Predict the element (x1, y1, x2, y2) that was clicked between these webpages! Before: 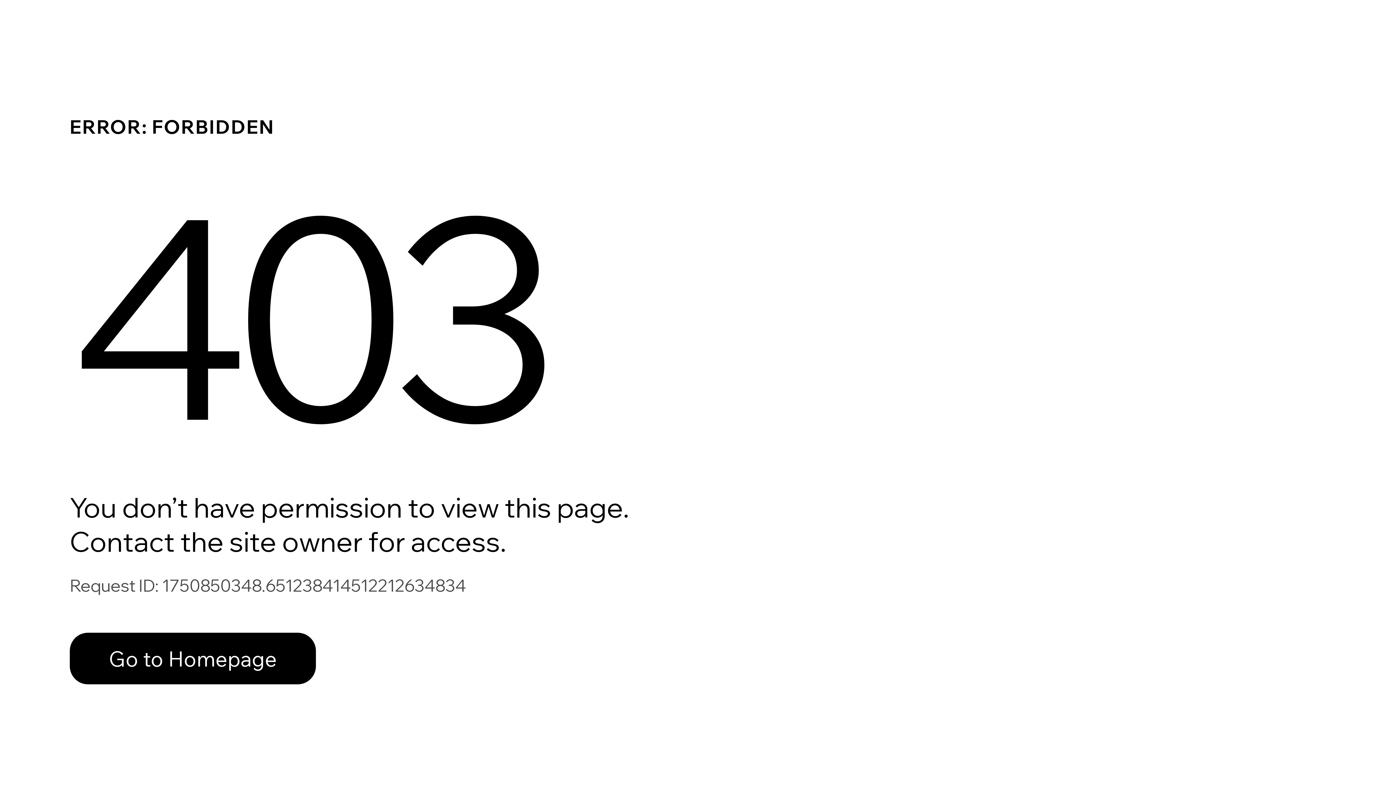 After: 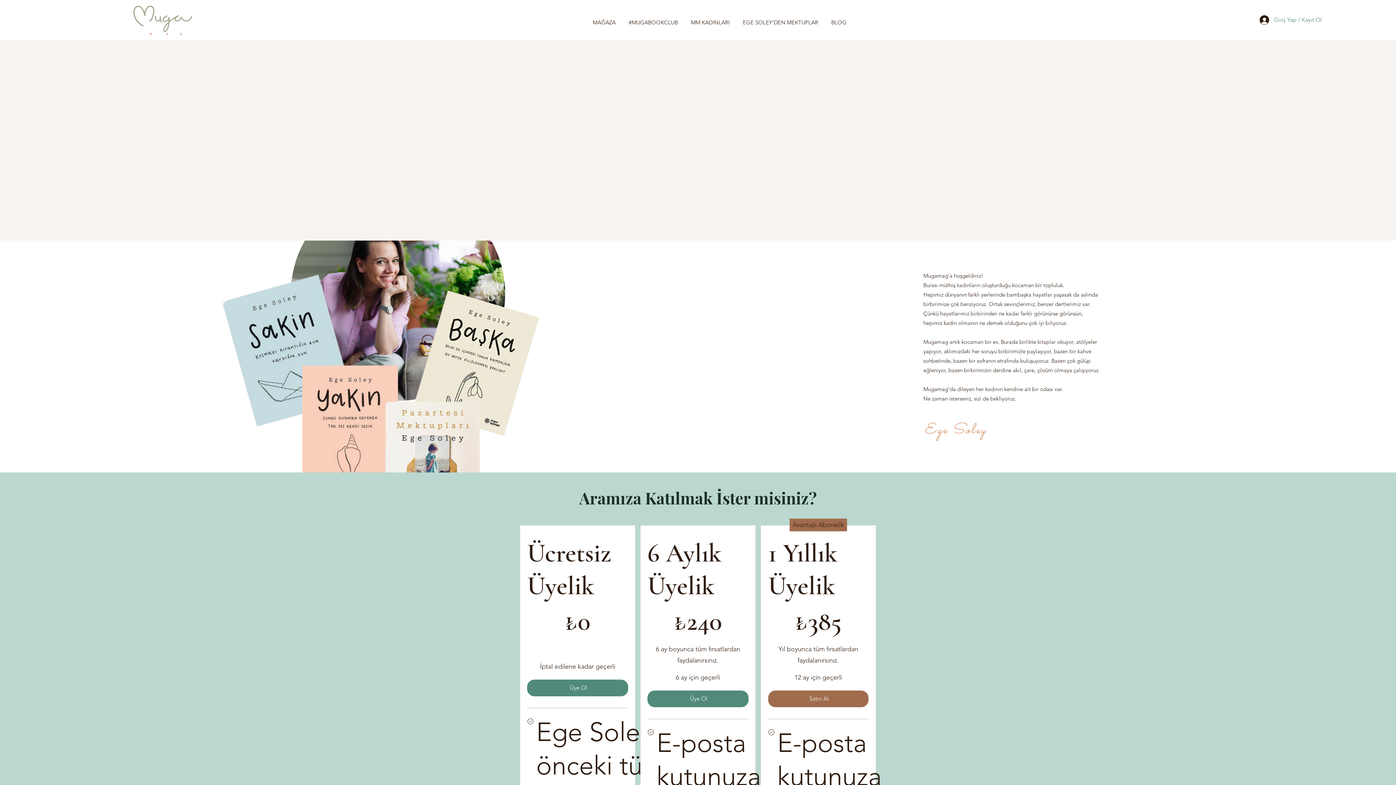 Action: label: Go to Homepage bbox: (69, 617, 768, 694)